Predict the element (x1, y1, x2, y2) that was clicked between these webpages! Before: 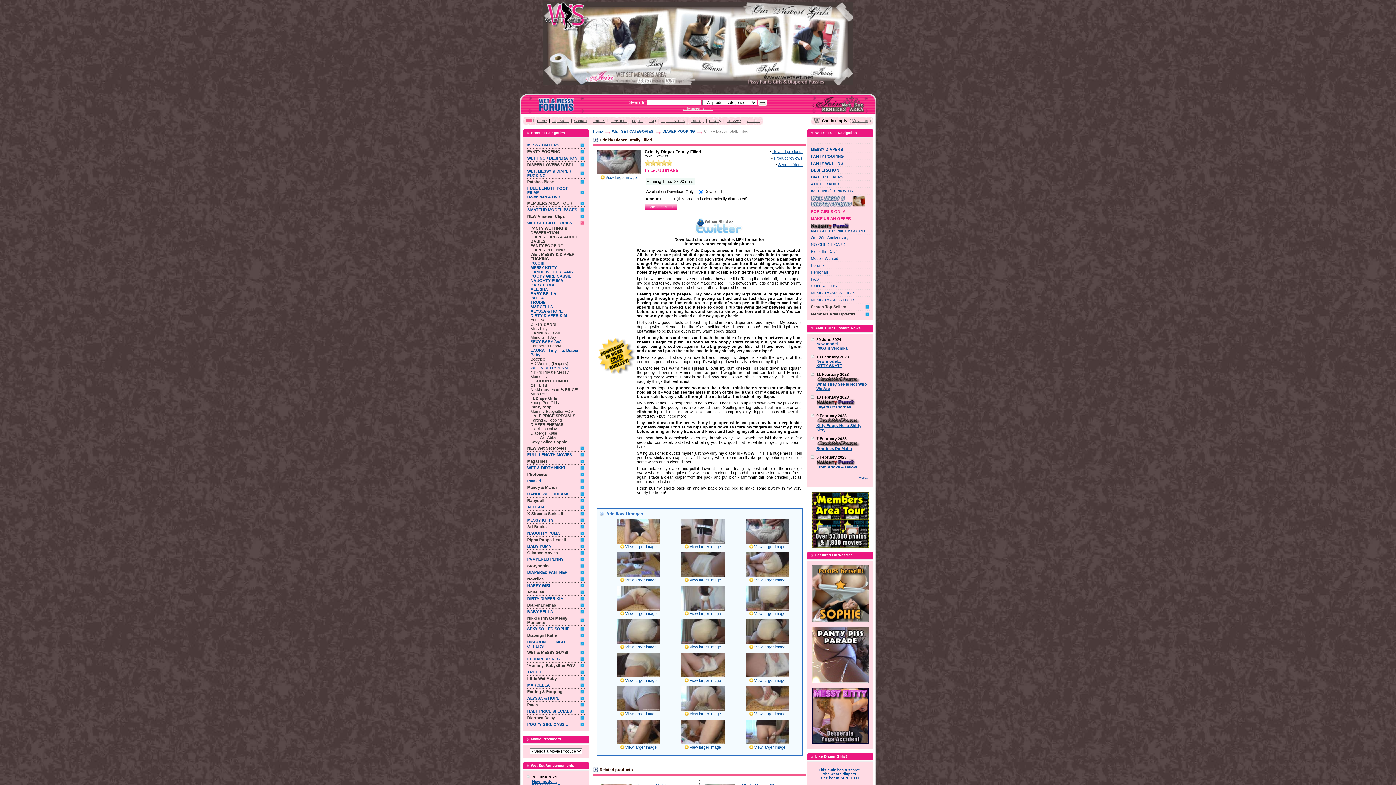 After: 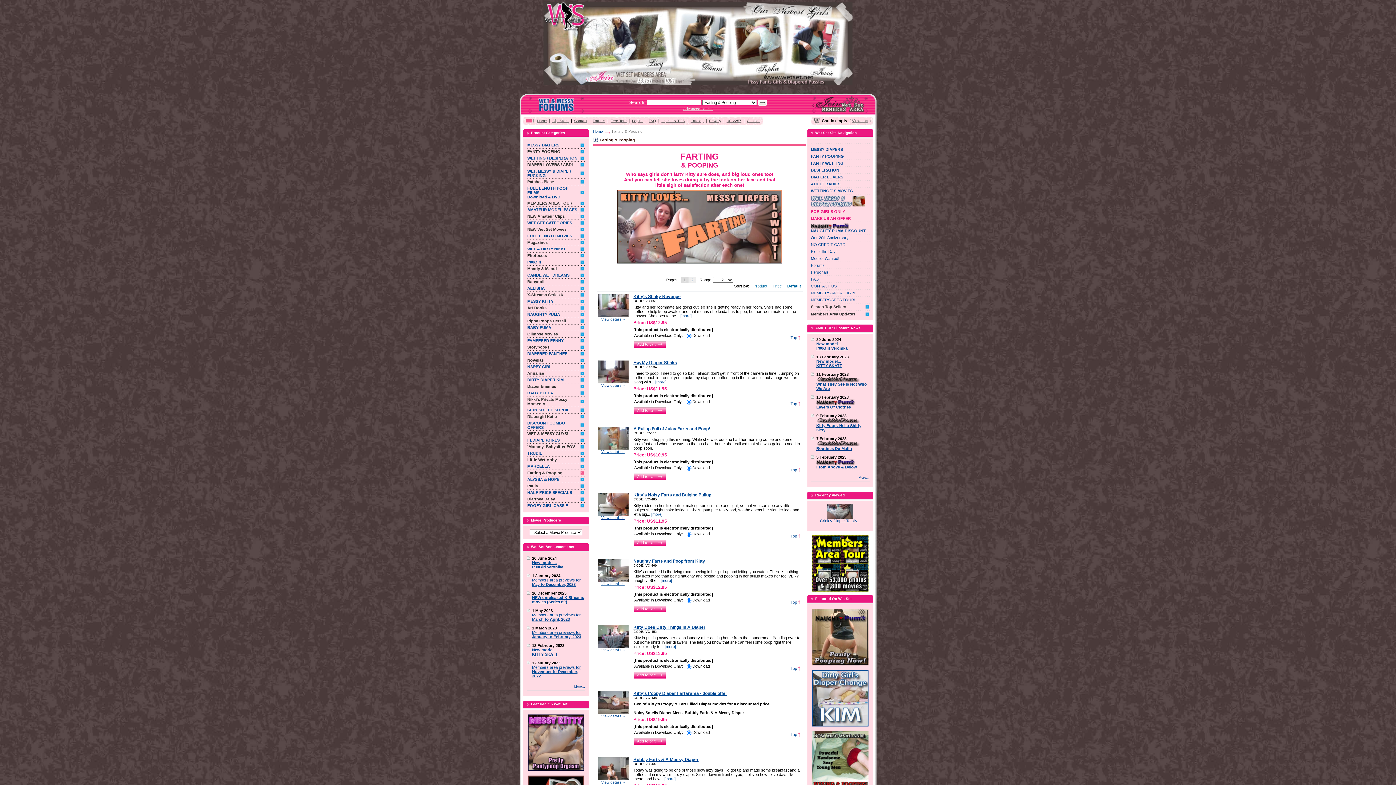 Action: bbox: (527, 689, 562, 694) label: Farting & Pooping